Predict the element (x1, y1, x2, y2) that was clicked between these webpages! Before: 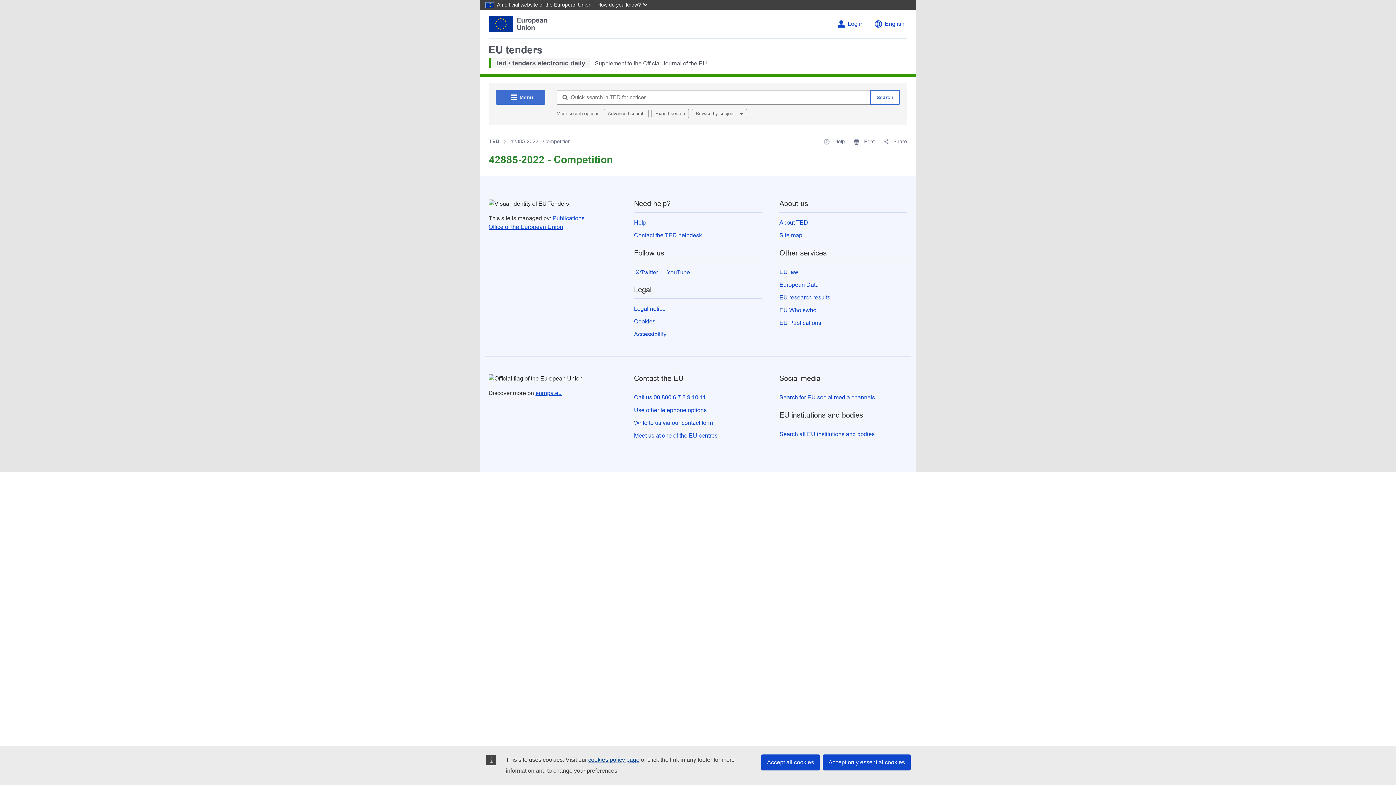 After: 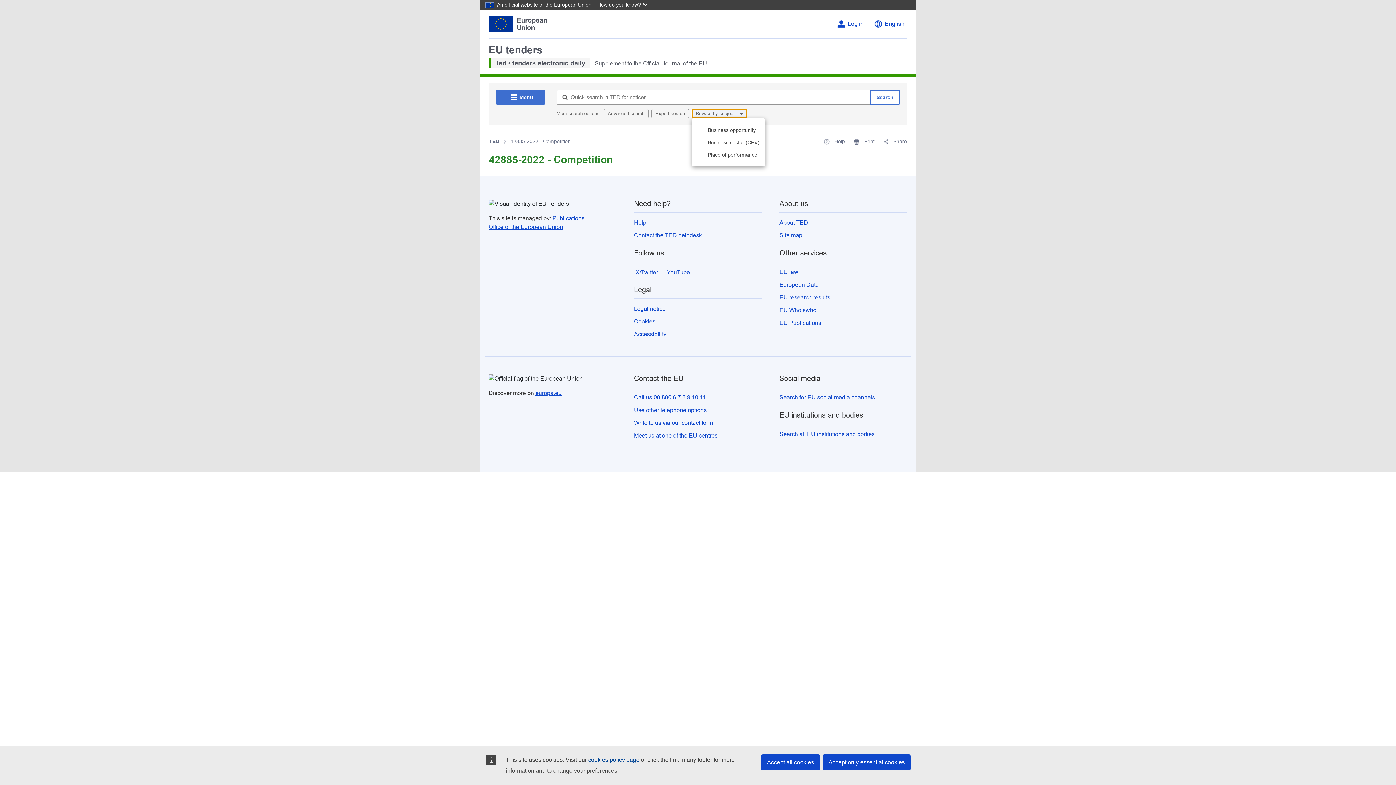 Action: bbox: (692, 109, 747, 118) label: Browse by subject 